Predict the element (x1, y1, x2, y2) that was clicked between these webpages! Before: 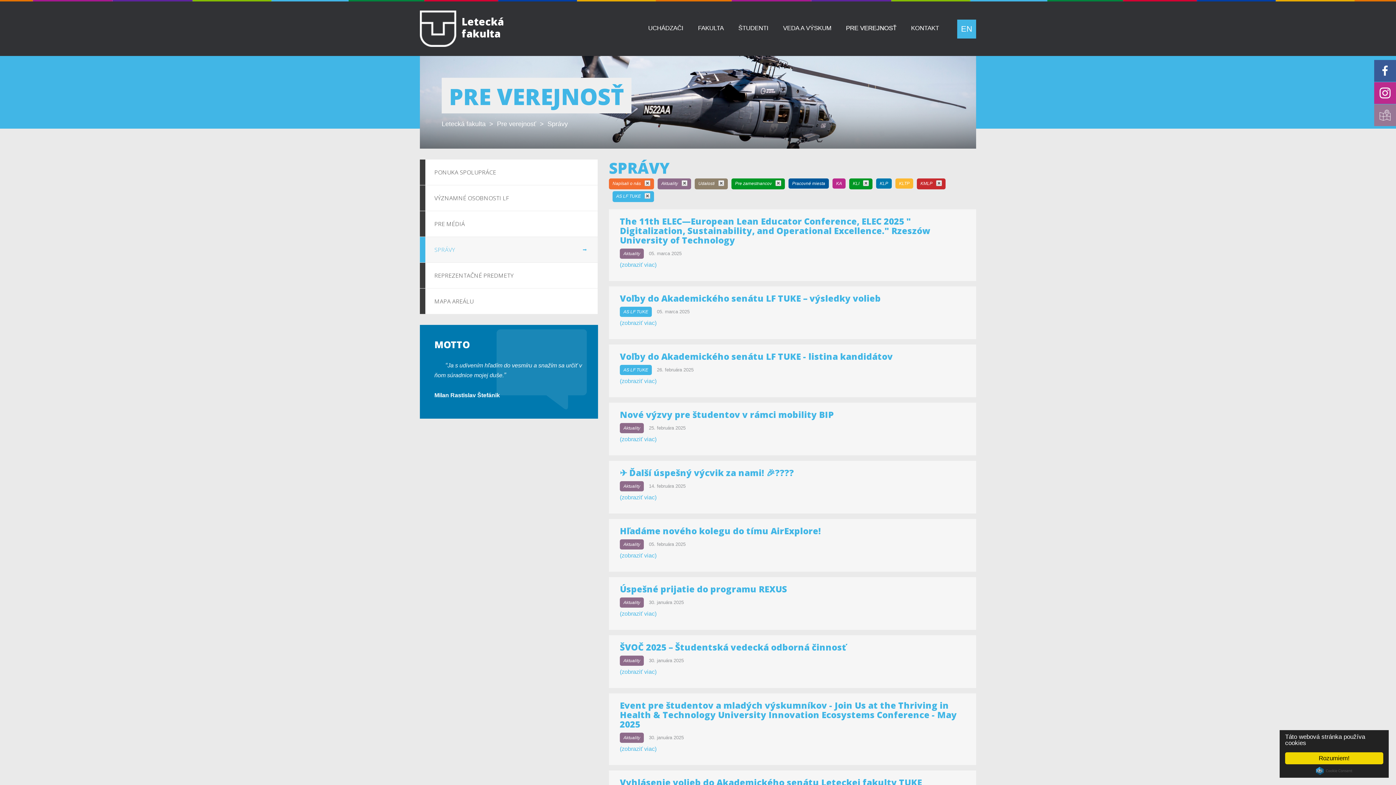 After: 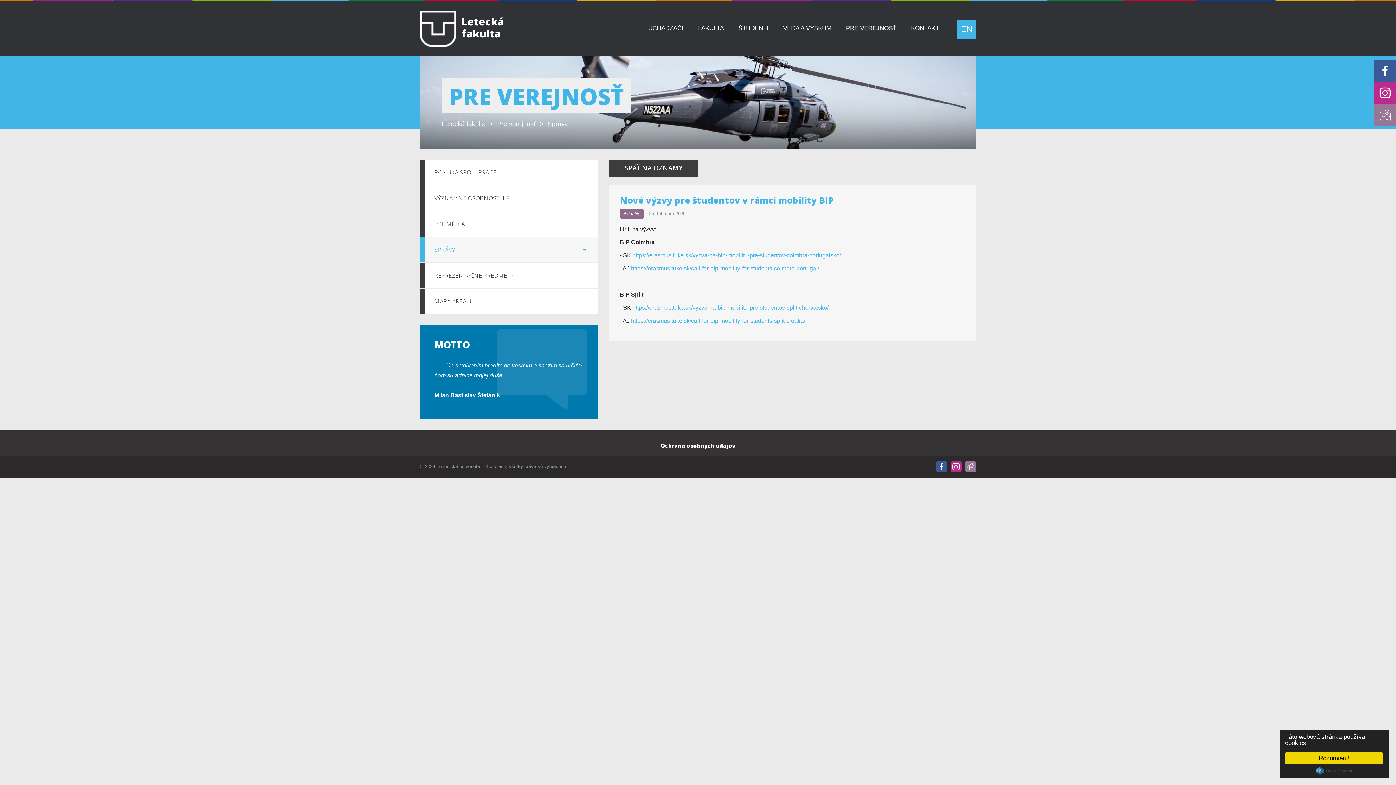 Action: label: (zobraziť viac) bbox: (619, 436, 656, 442)